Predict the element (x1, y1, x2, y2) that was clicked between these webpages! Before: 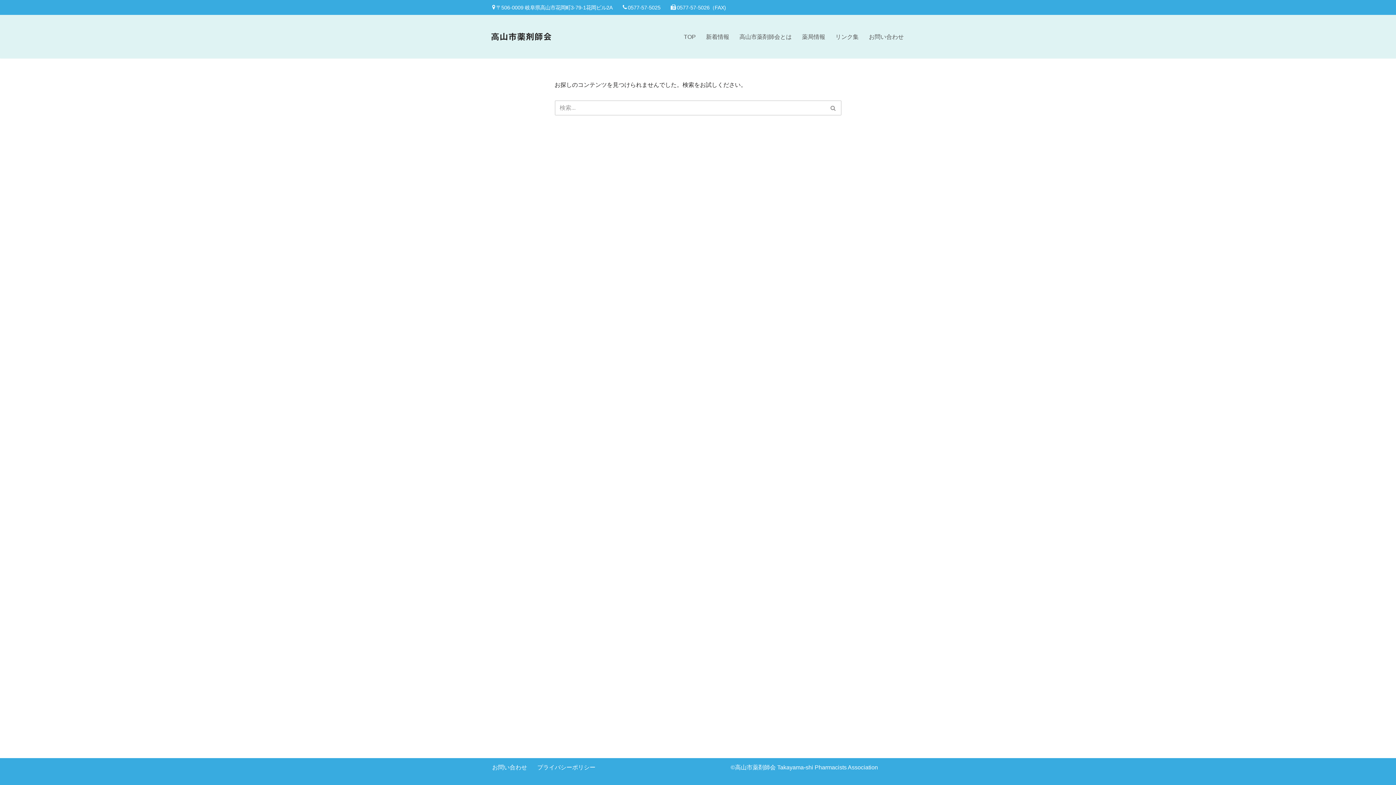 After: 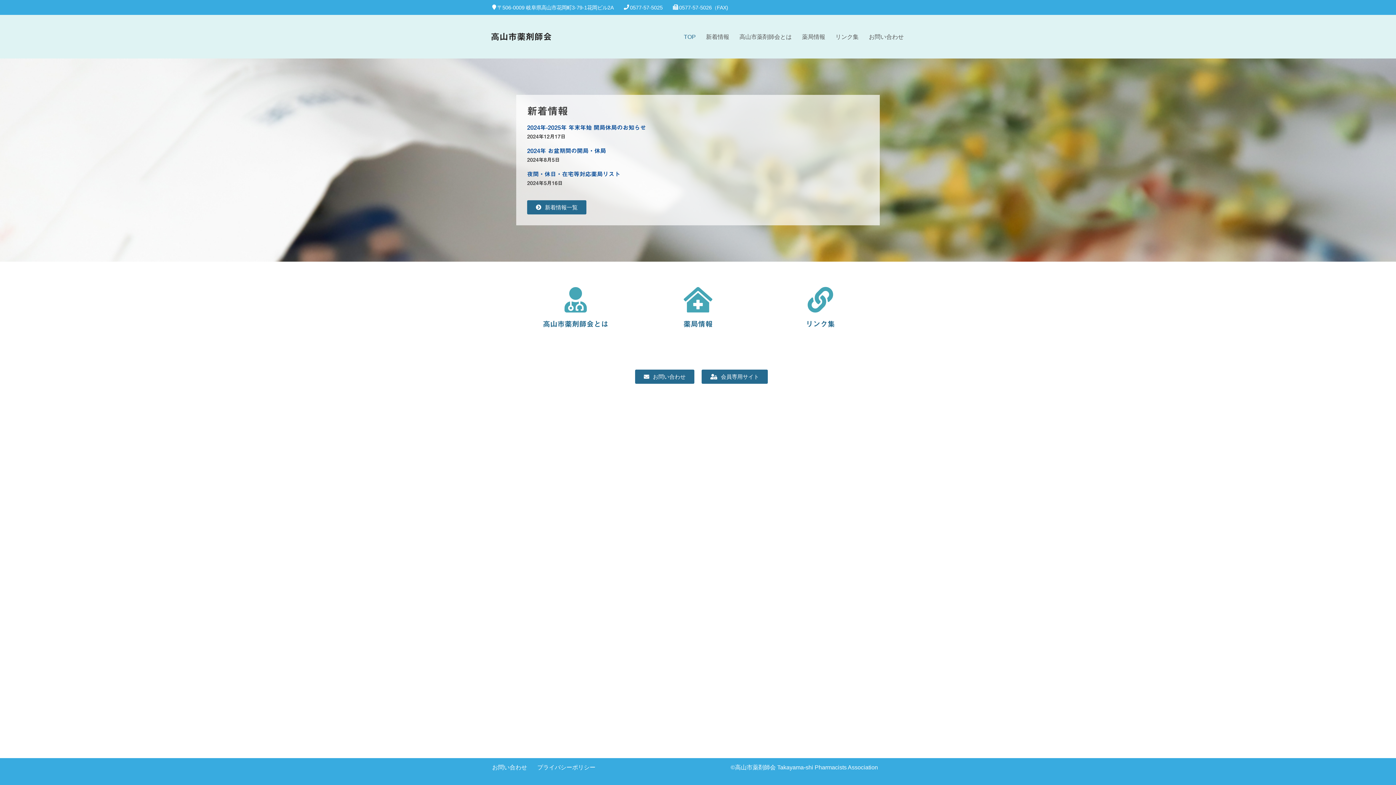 Action: label: 高山市薬剤師会 bbox: (490, 29, 552, 43)